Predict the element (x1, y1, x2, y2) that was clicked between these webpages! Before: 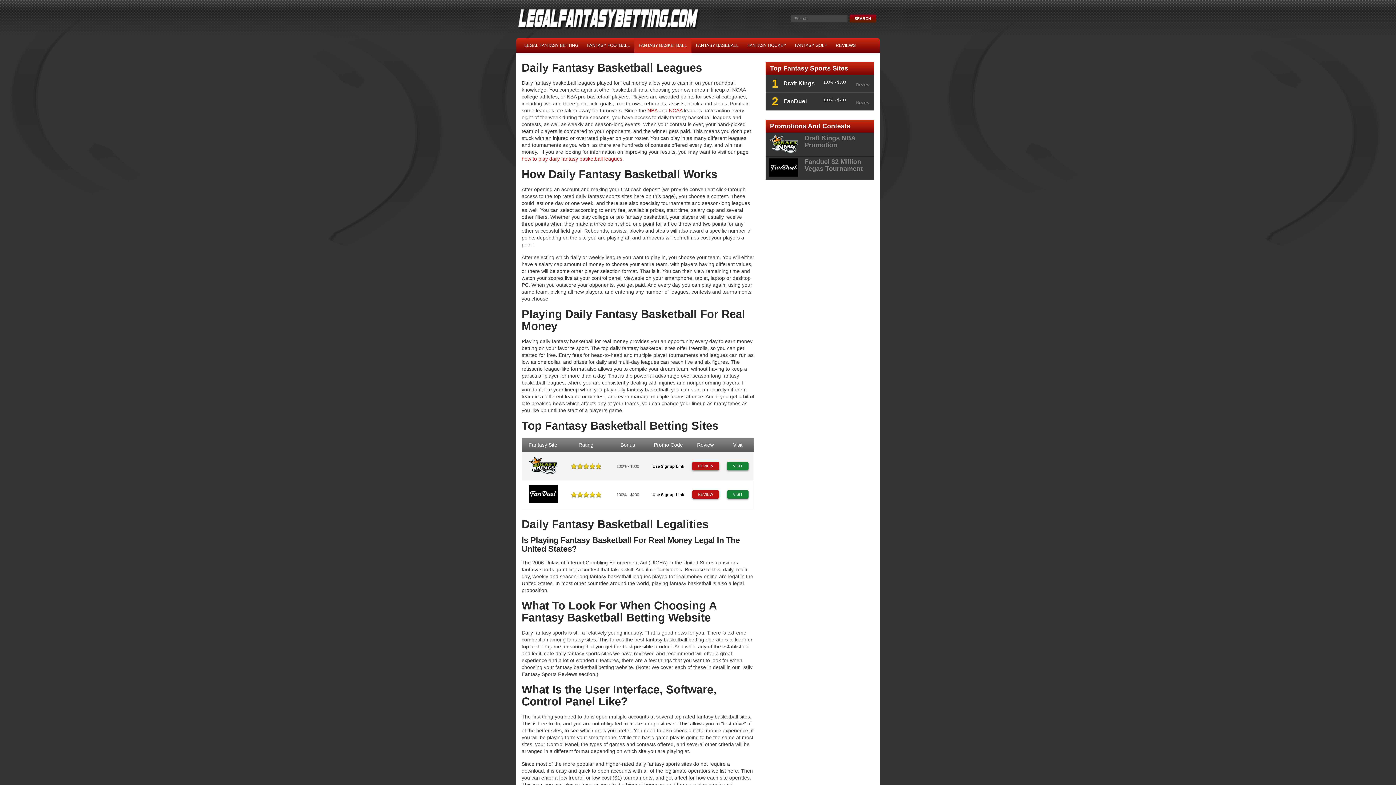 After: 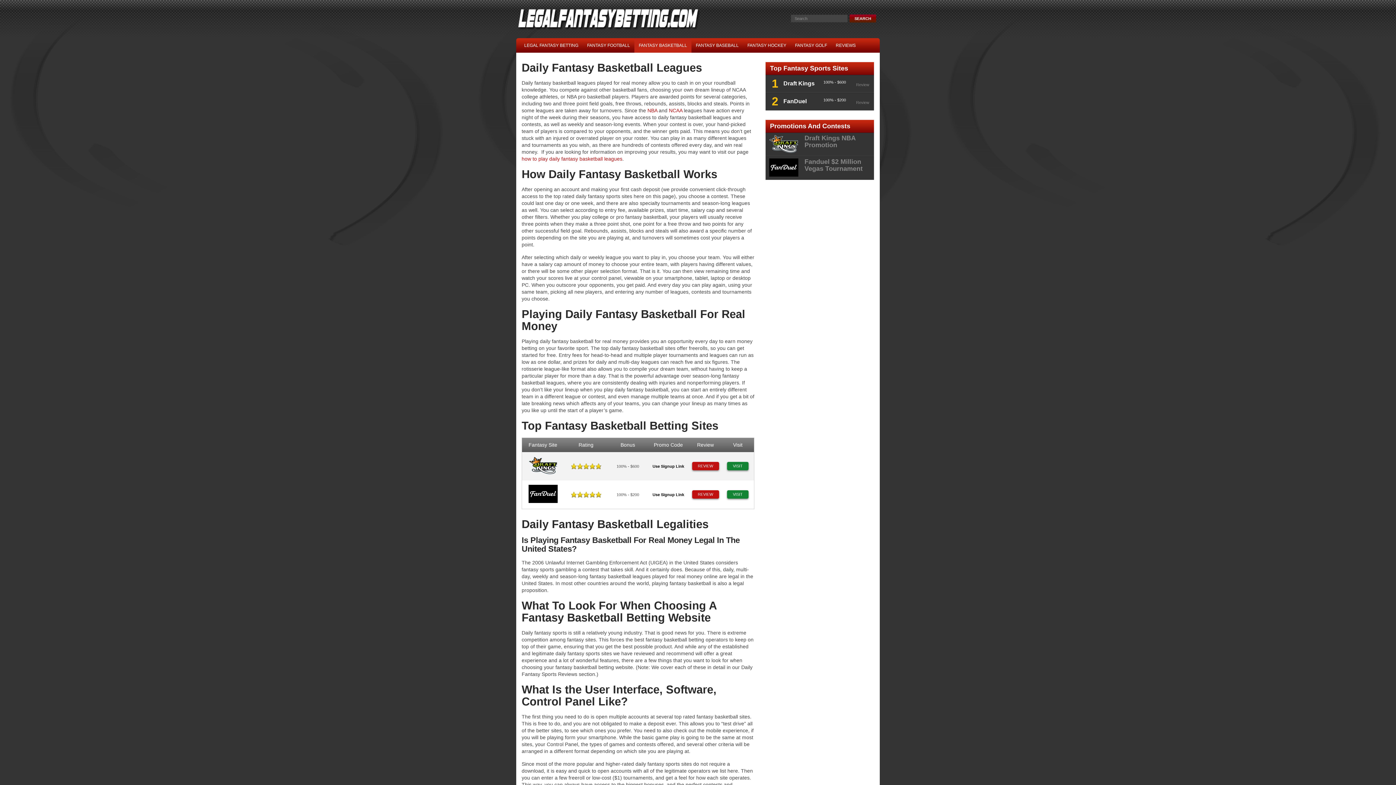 Action: label: FANTASY BASKETBALL bbox: (634, 38, 691, 52)